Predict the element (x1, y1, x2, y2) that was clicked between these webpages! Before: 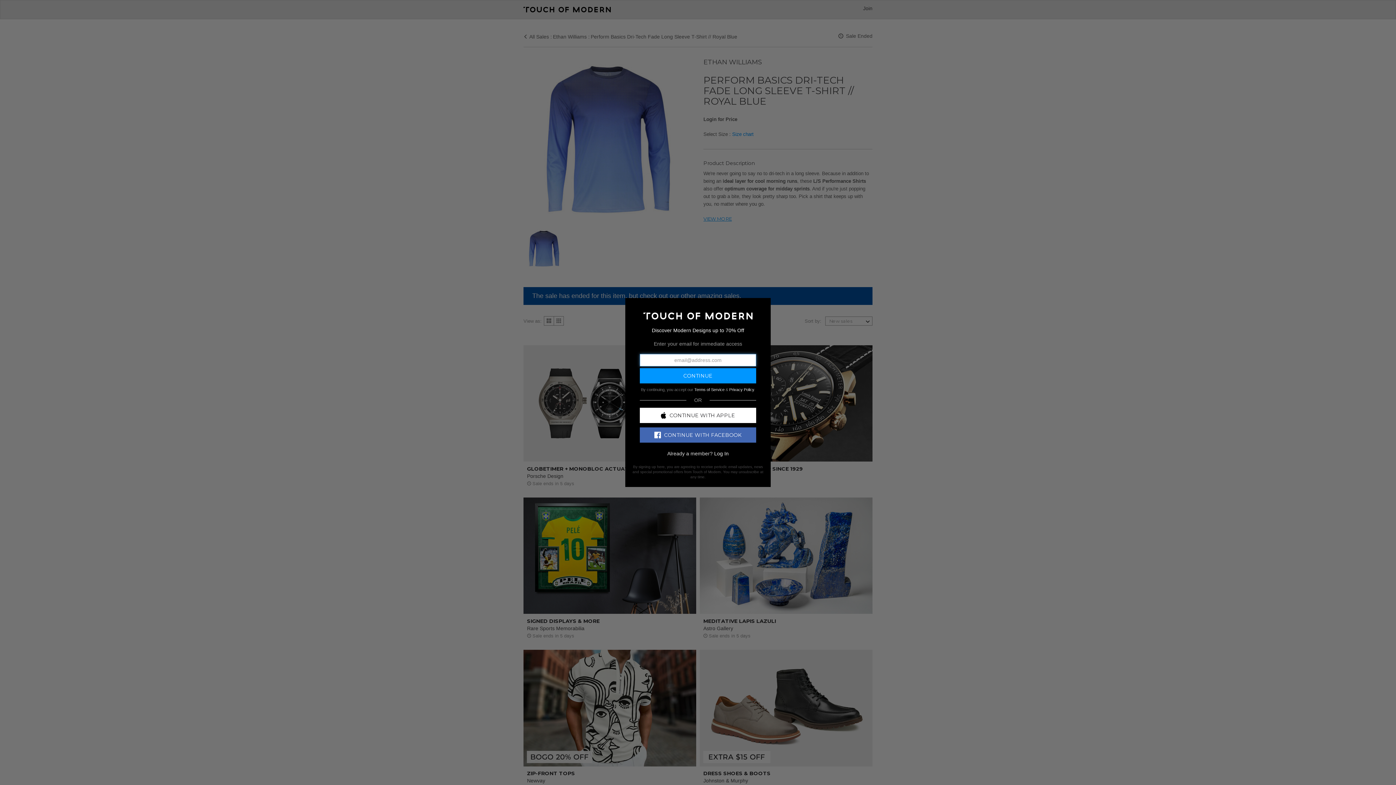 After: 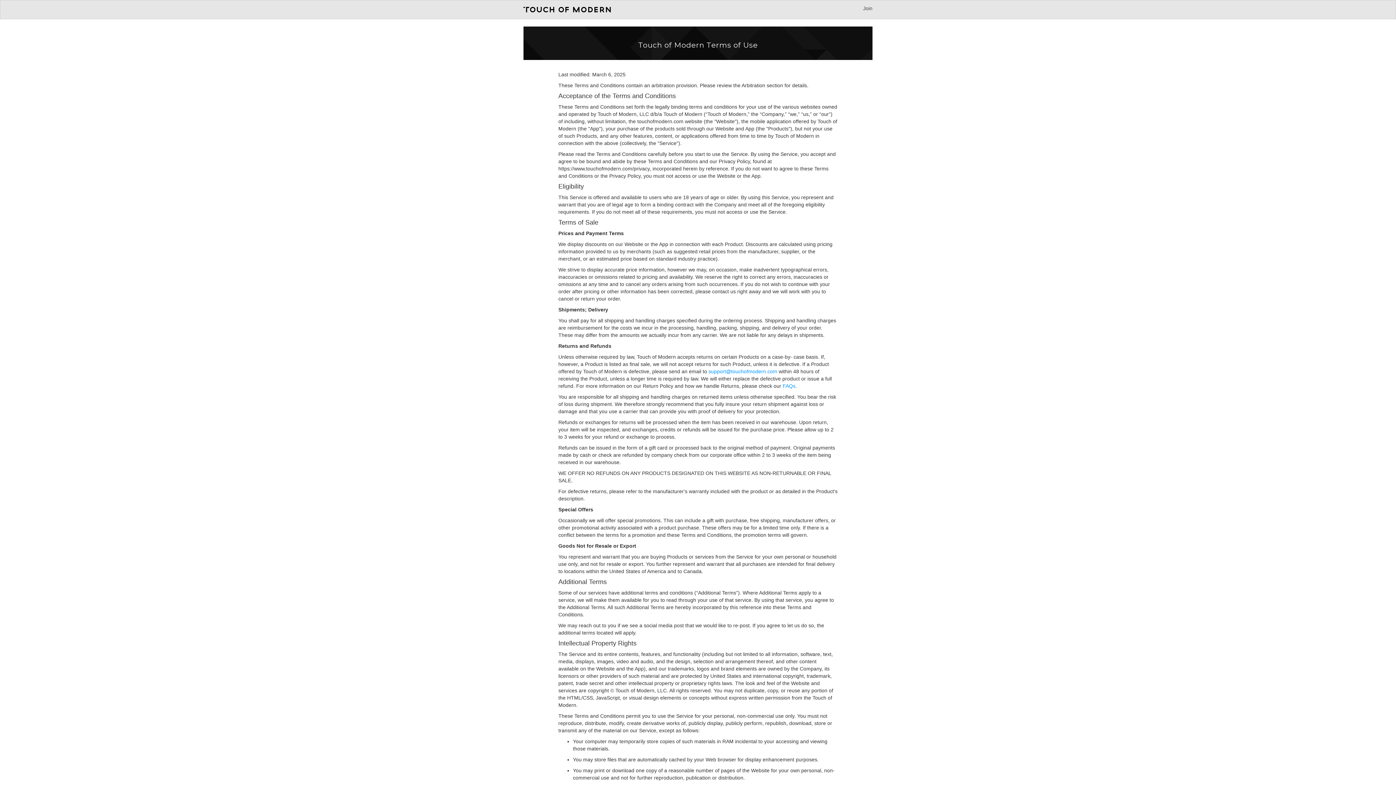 Action: bbox: (694, 387, 724, 391) label: Terms of Service